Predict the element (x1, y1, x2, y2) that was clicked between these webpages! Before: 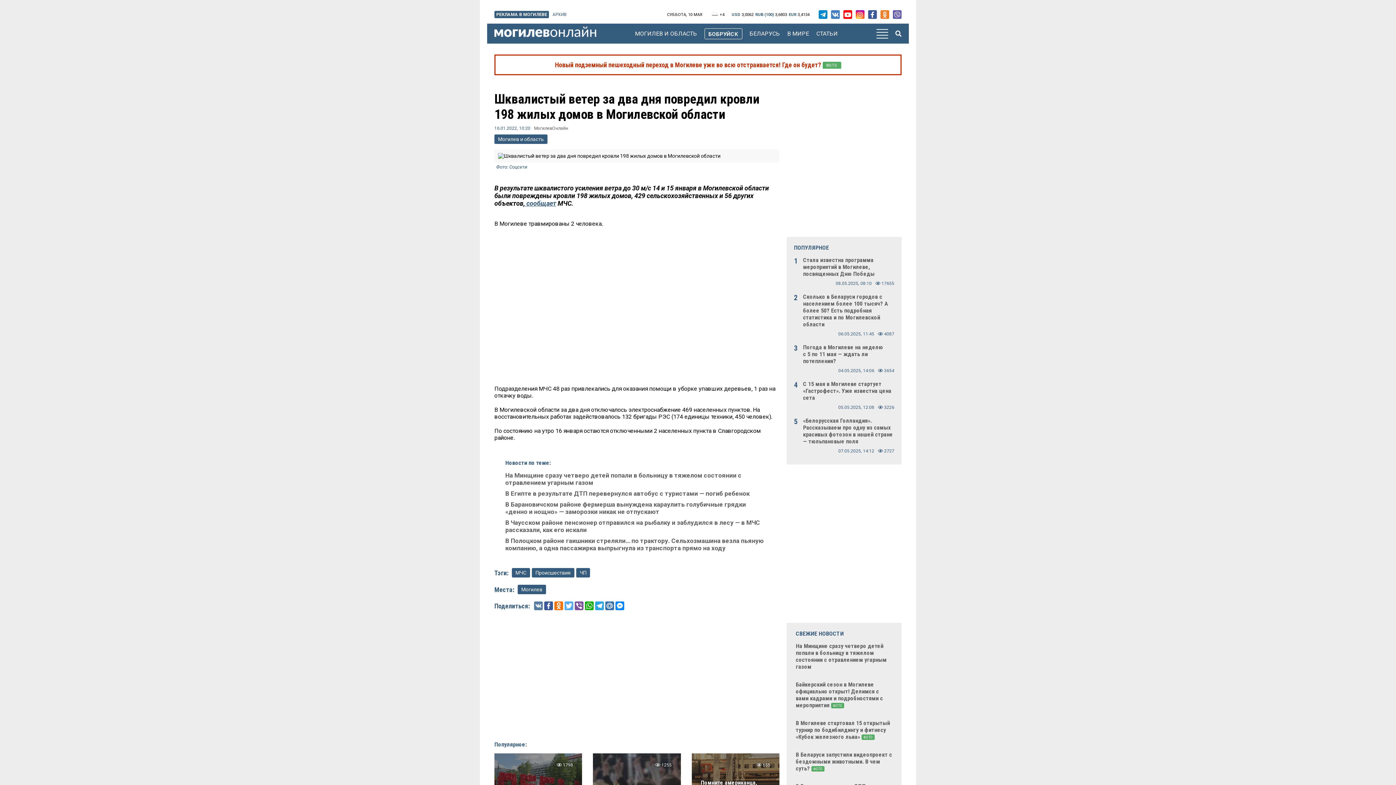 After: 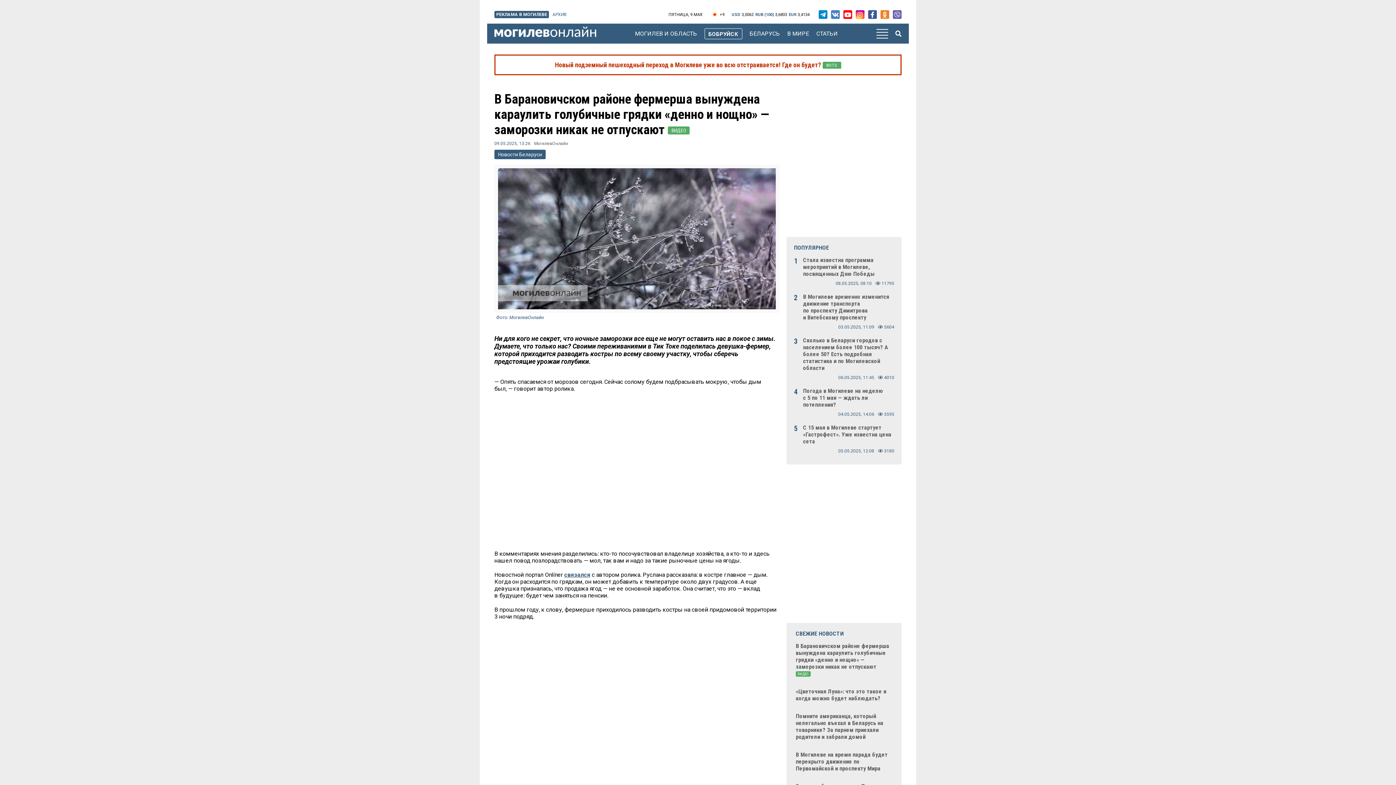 Action: bbox: (505, 501, 746, 515) label: В Барановичском районе фермерша вынуждена караулить голубичные грядки «денно и нощно» — заморозки никак не отпускают